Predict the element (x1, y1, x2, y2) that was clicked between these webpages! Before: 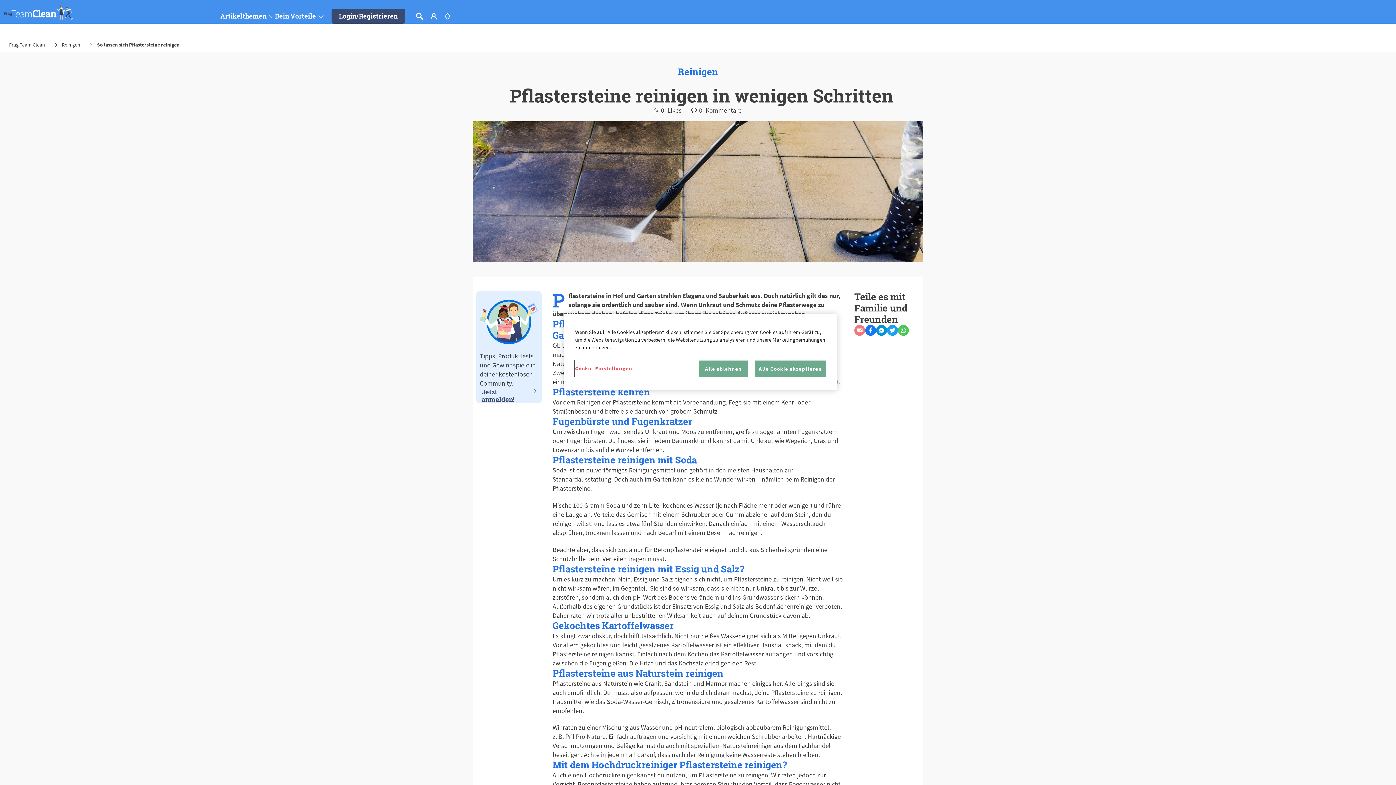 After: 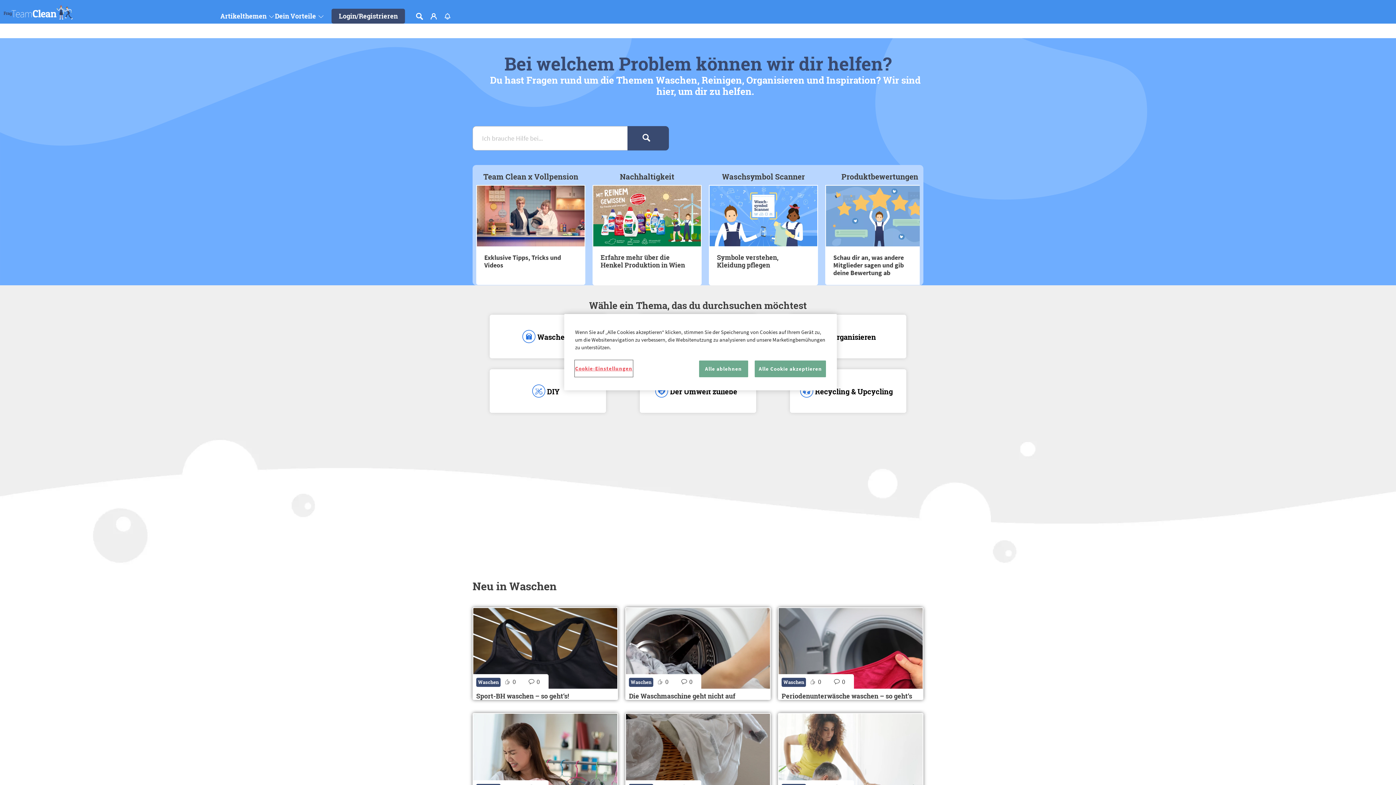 Action: bbox: (3, 3, 72, 20)